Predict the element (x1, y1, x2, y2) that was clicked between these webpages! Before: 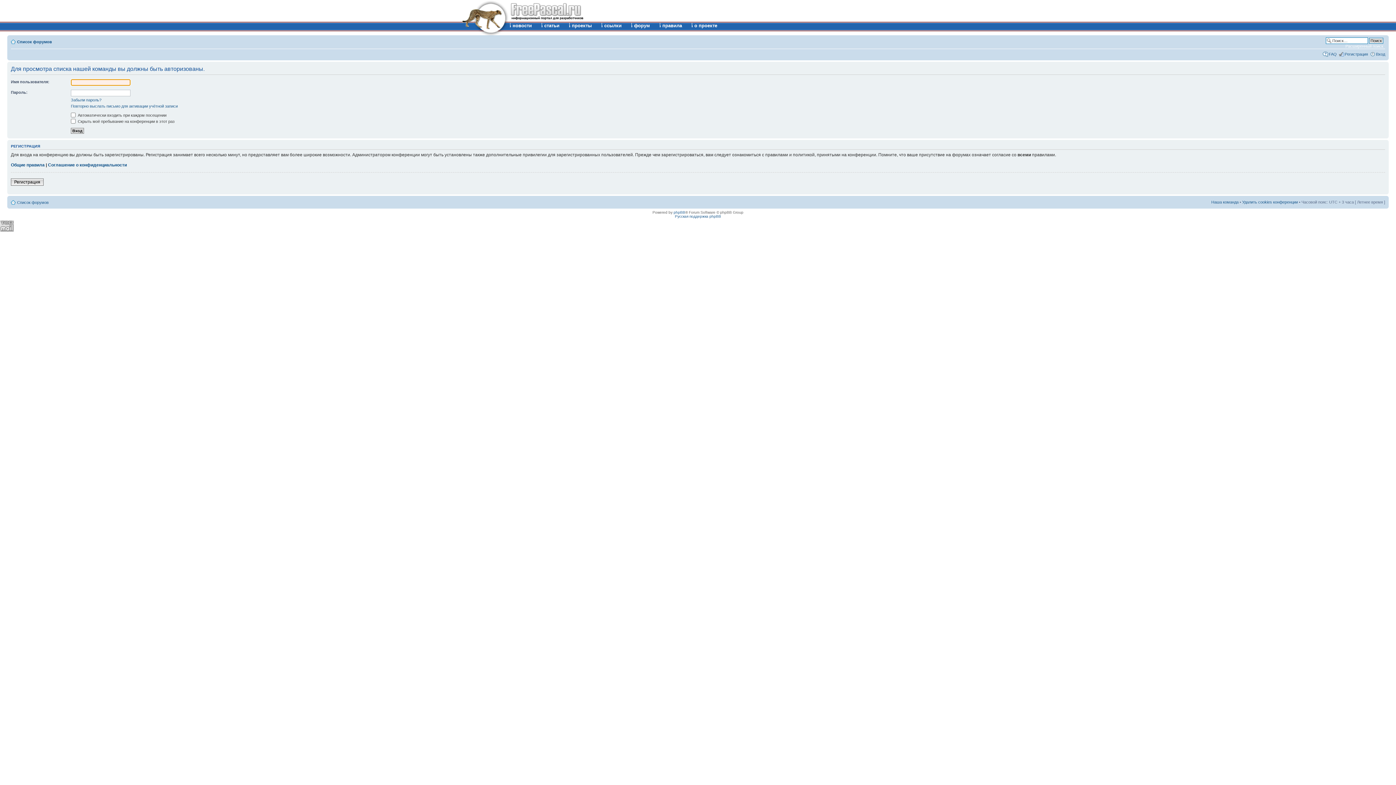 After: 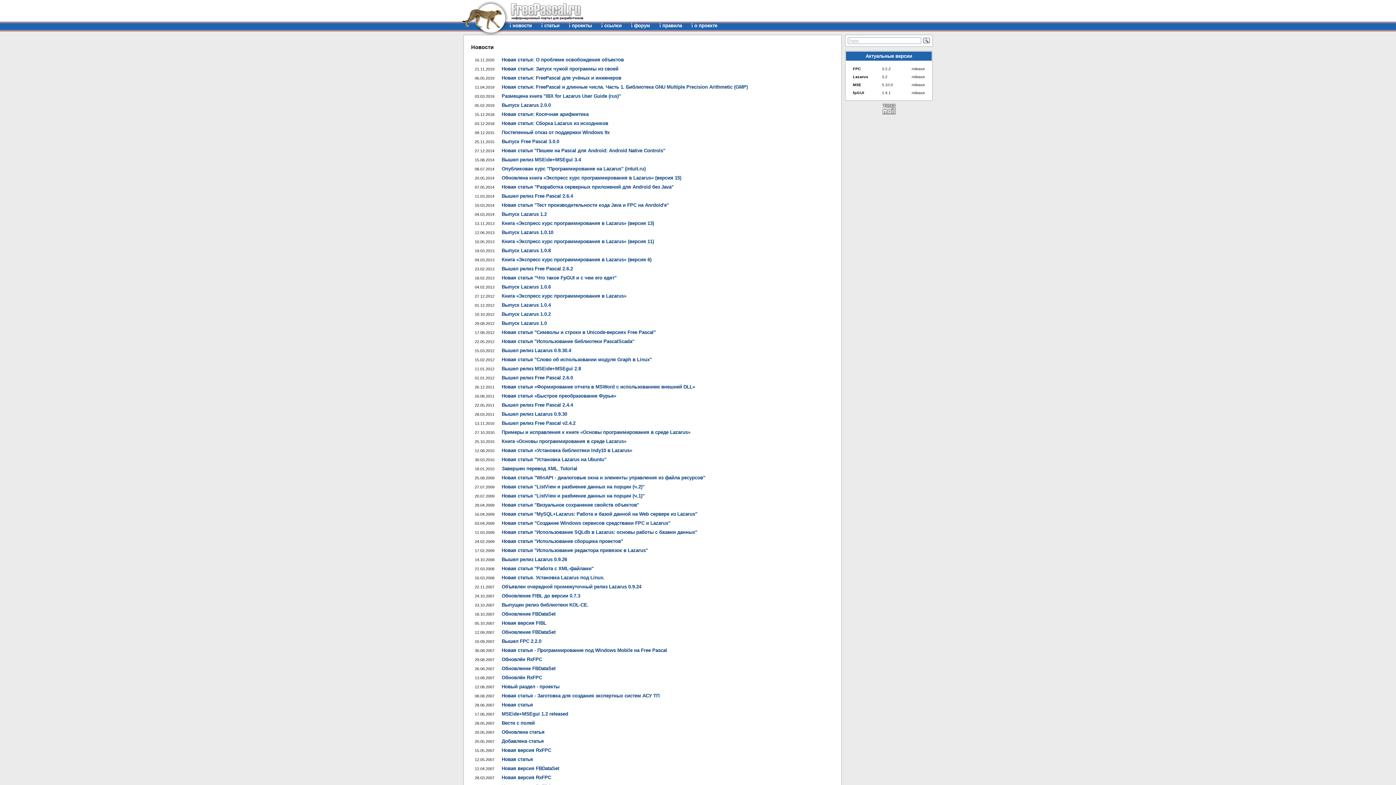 Action: label: новости bbox: (509, 22, 539, 28)